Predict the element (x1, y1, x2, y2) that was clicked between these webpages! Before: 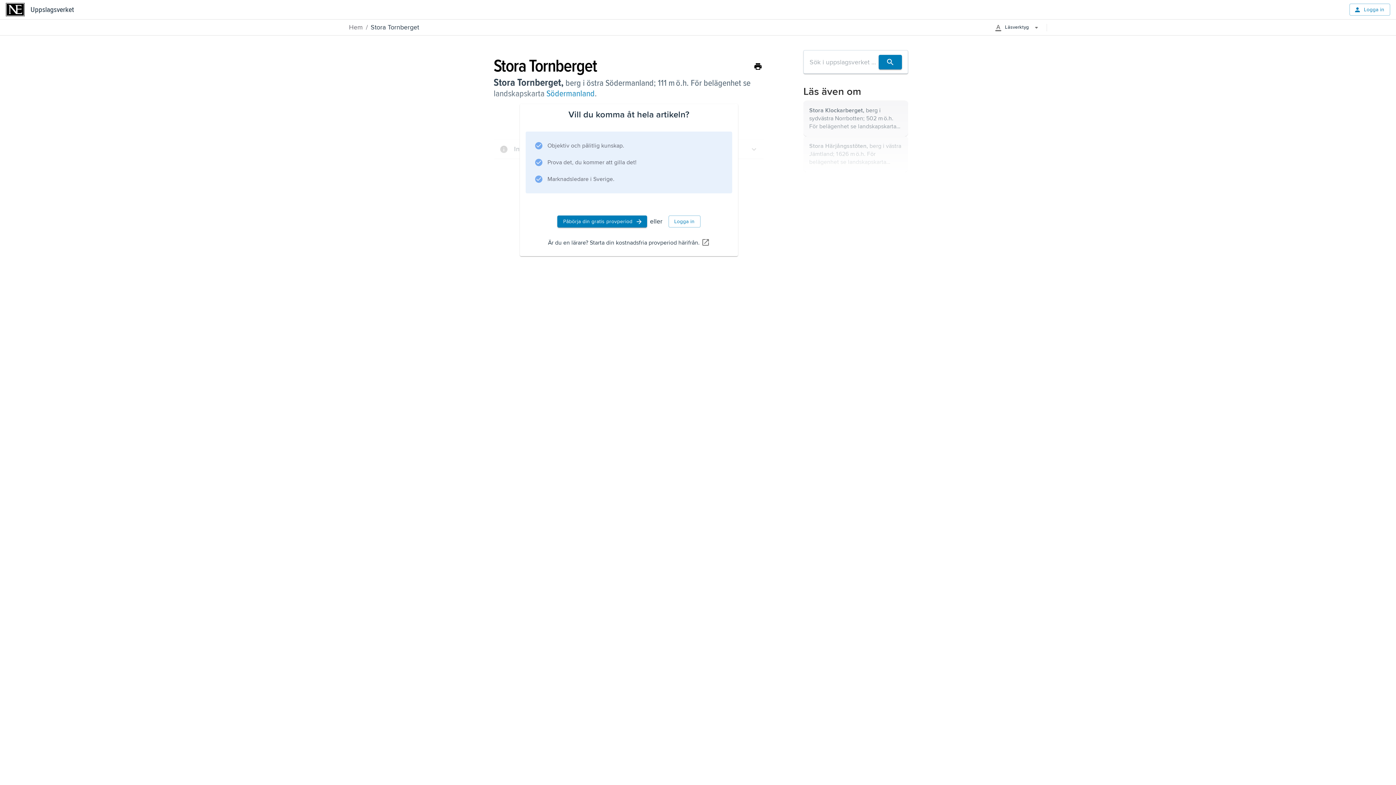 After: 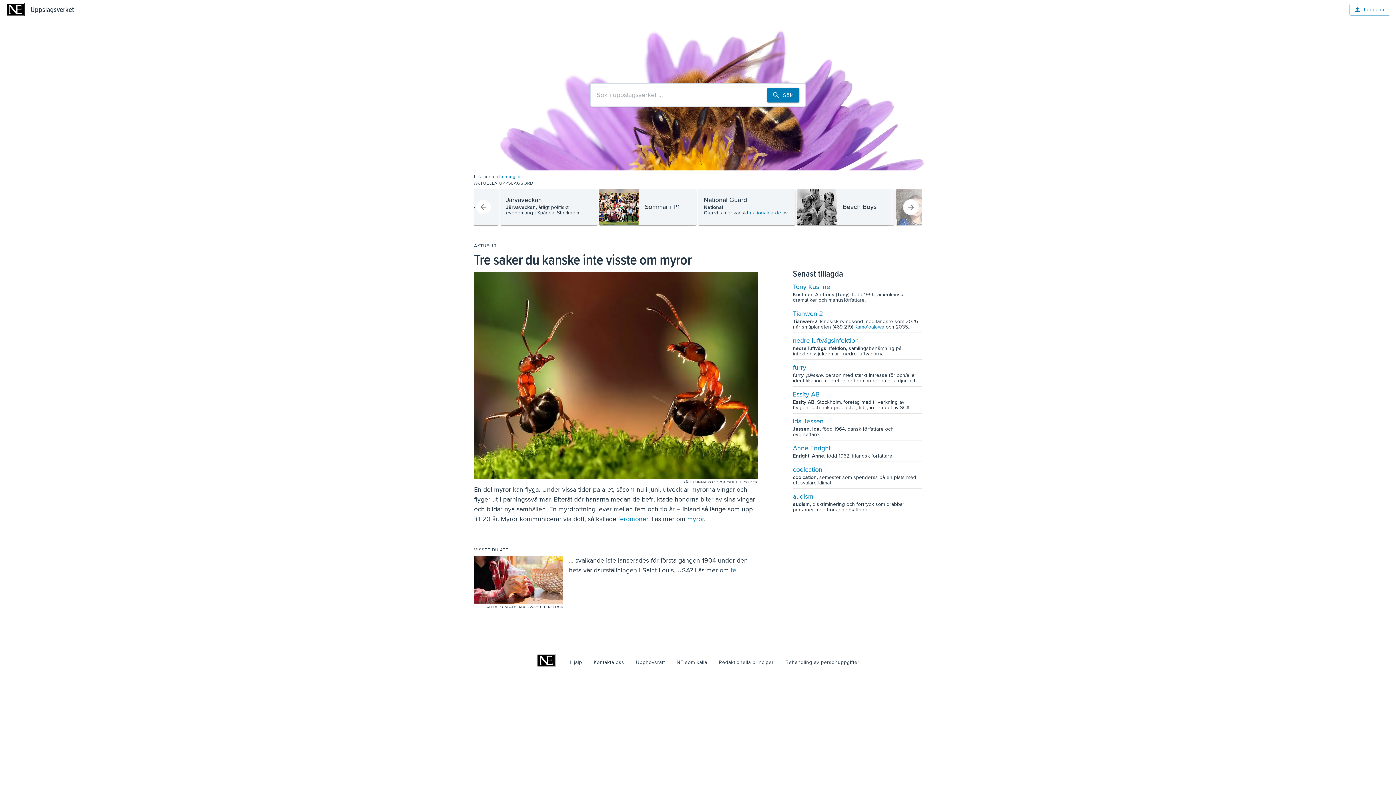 Action: bbox: (30, 3, 73, 15) label: Uppslagsverket